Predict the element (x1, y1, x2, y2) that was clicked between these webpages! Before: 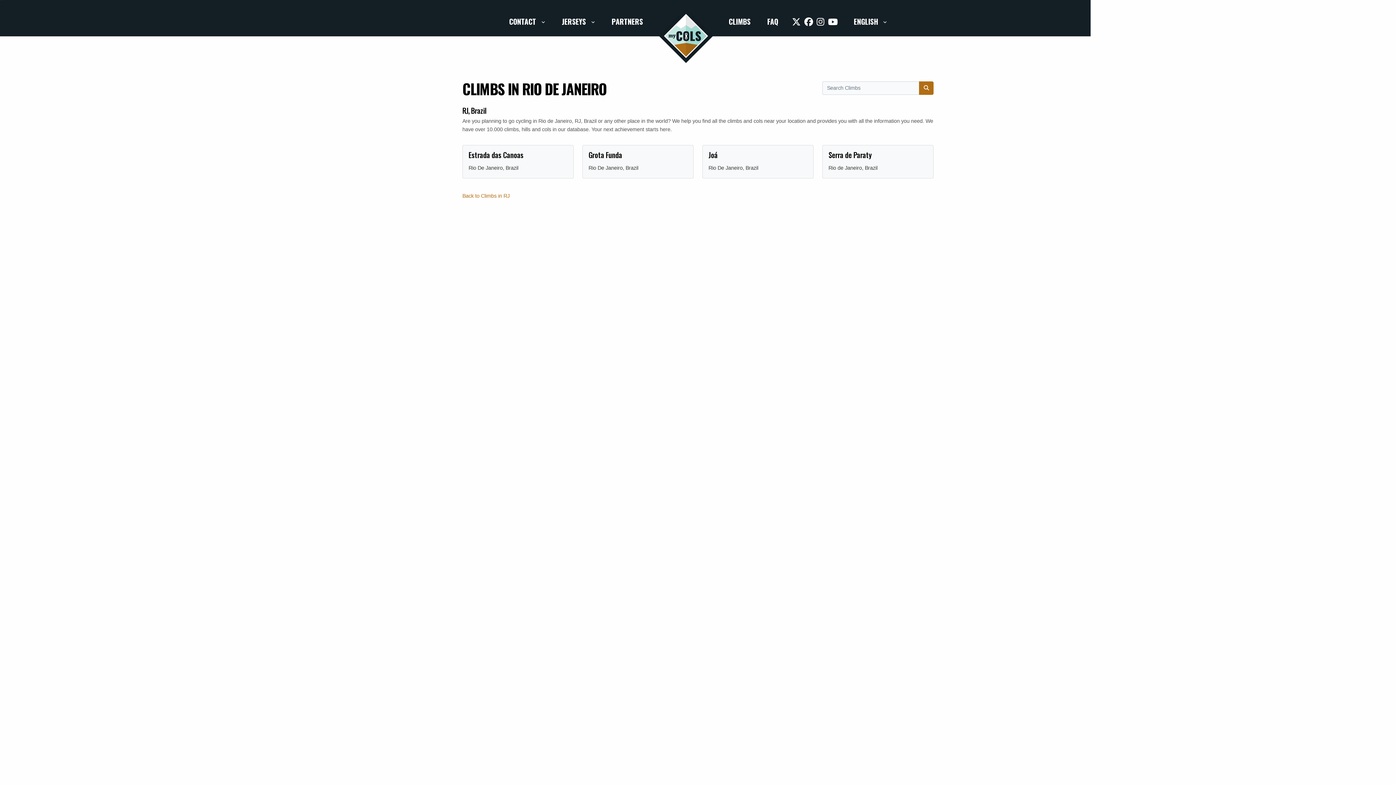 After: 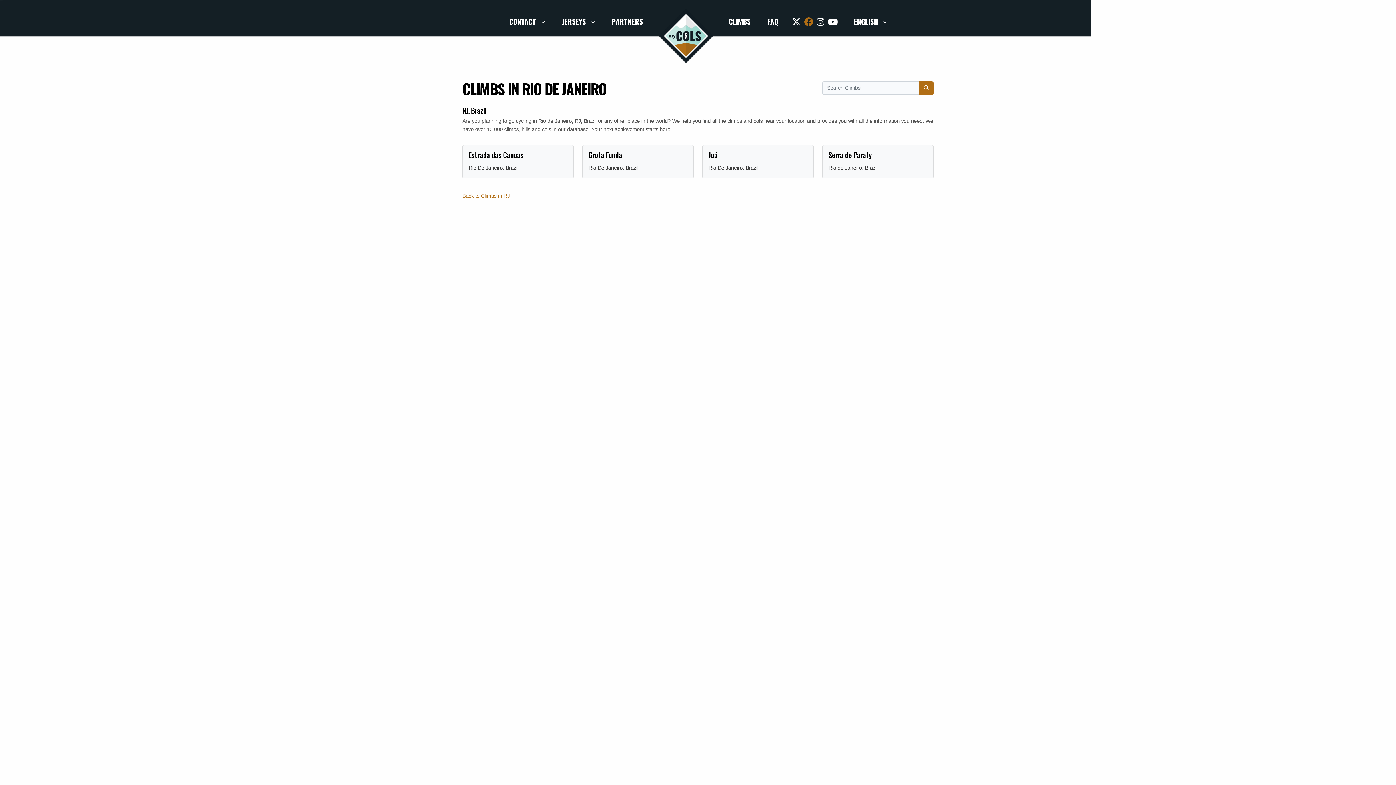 Action: bbox: (804, 14, 813, 27)